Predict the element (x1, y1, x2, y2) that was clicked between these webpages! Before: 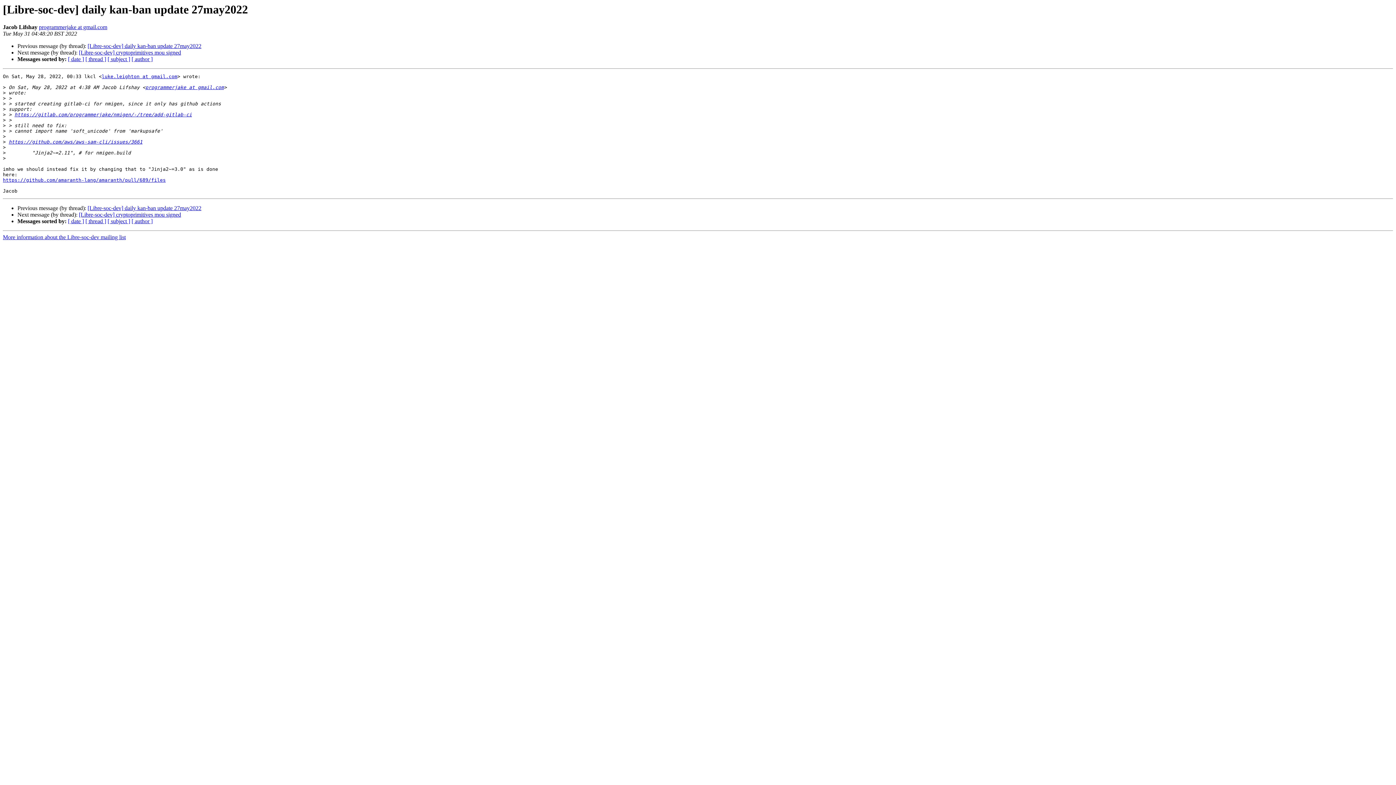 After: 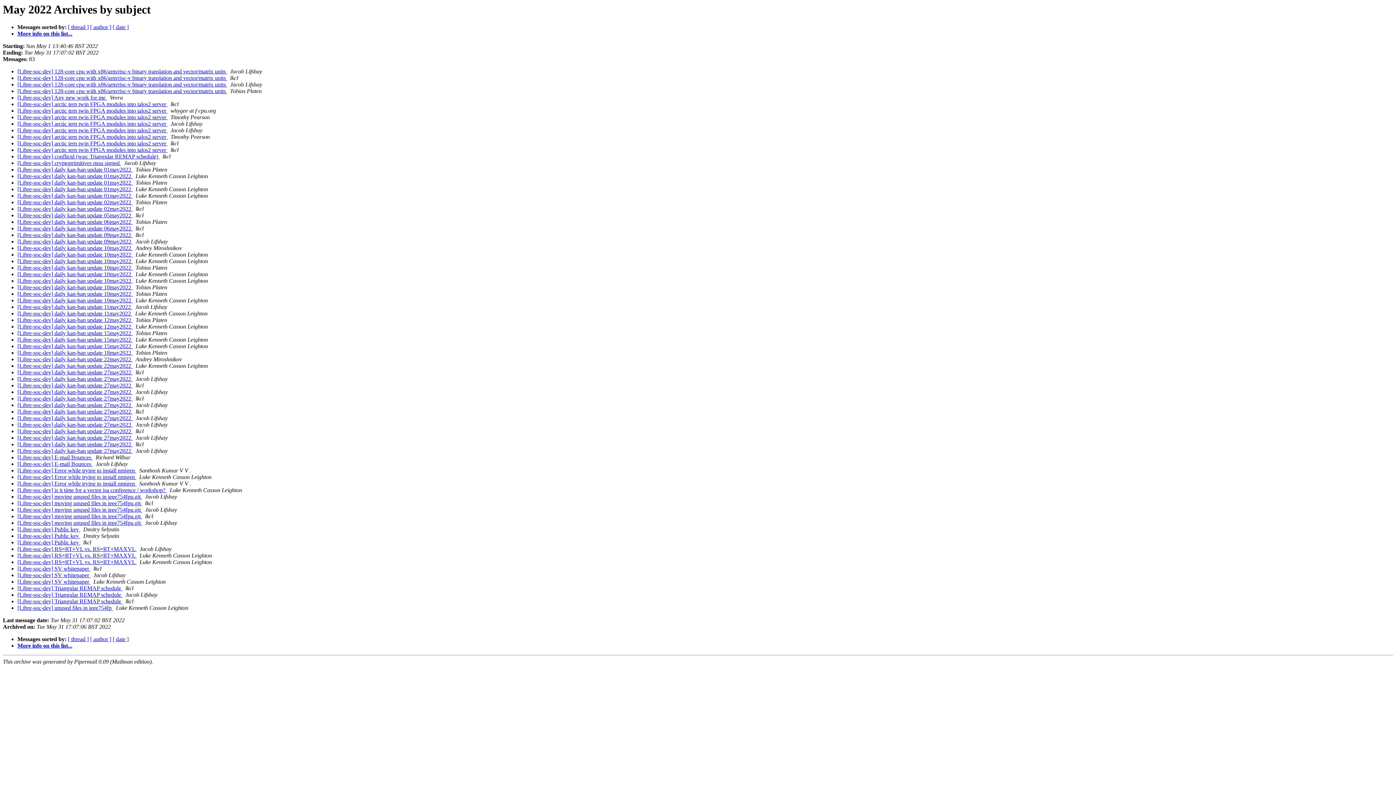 Action: bbox: (107, 56, 130, 62) label: [ subject ]